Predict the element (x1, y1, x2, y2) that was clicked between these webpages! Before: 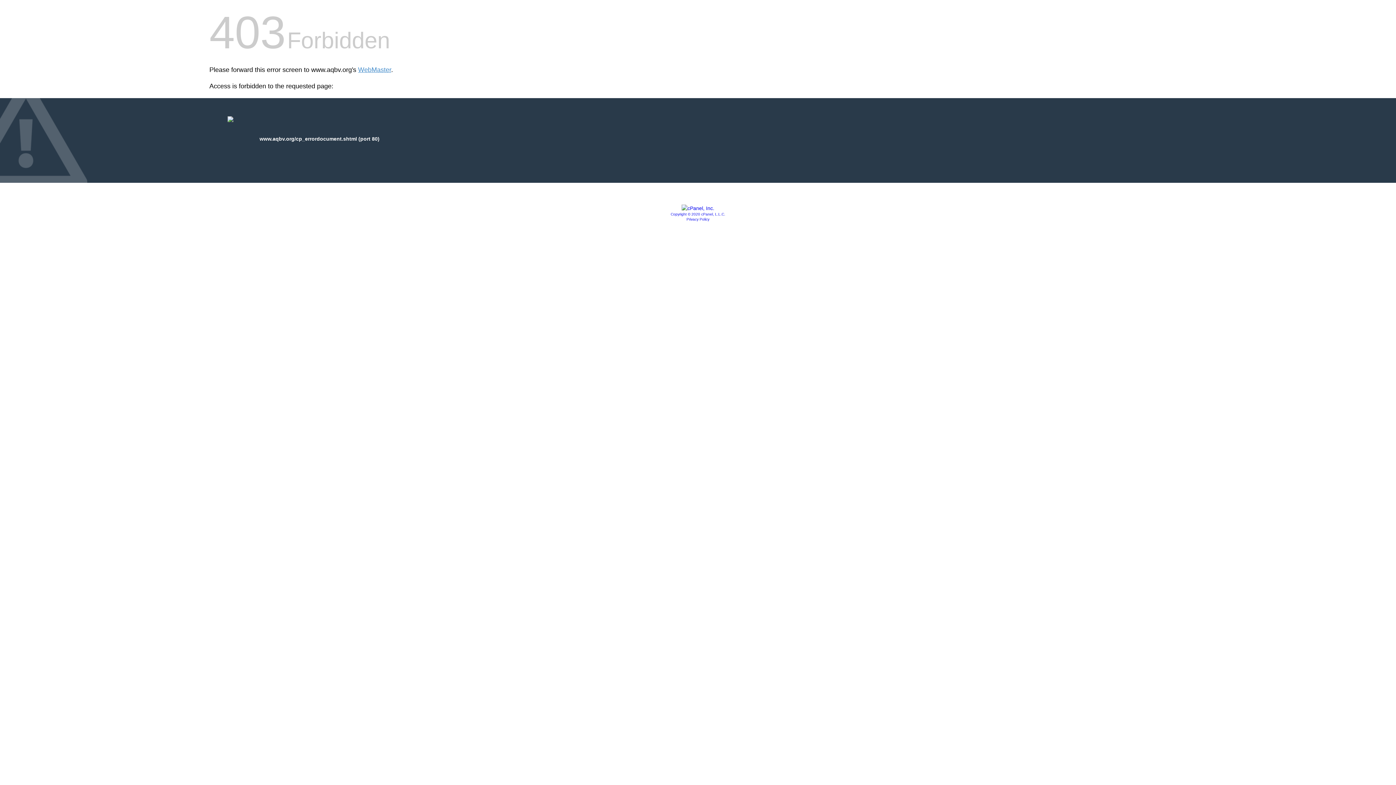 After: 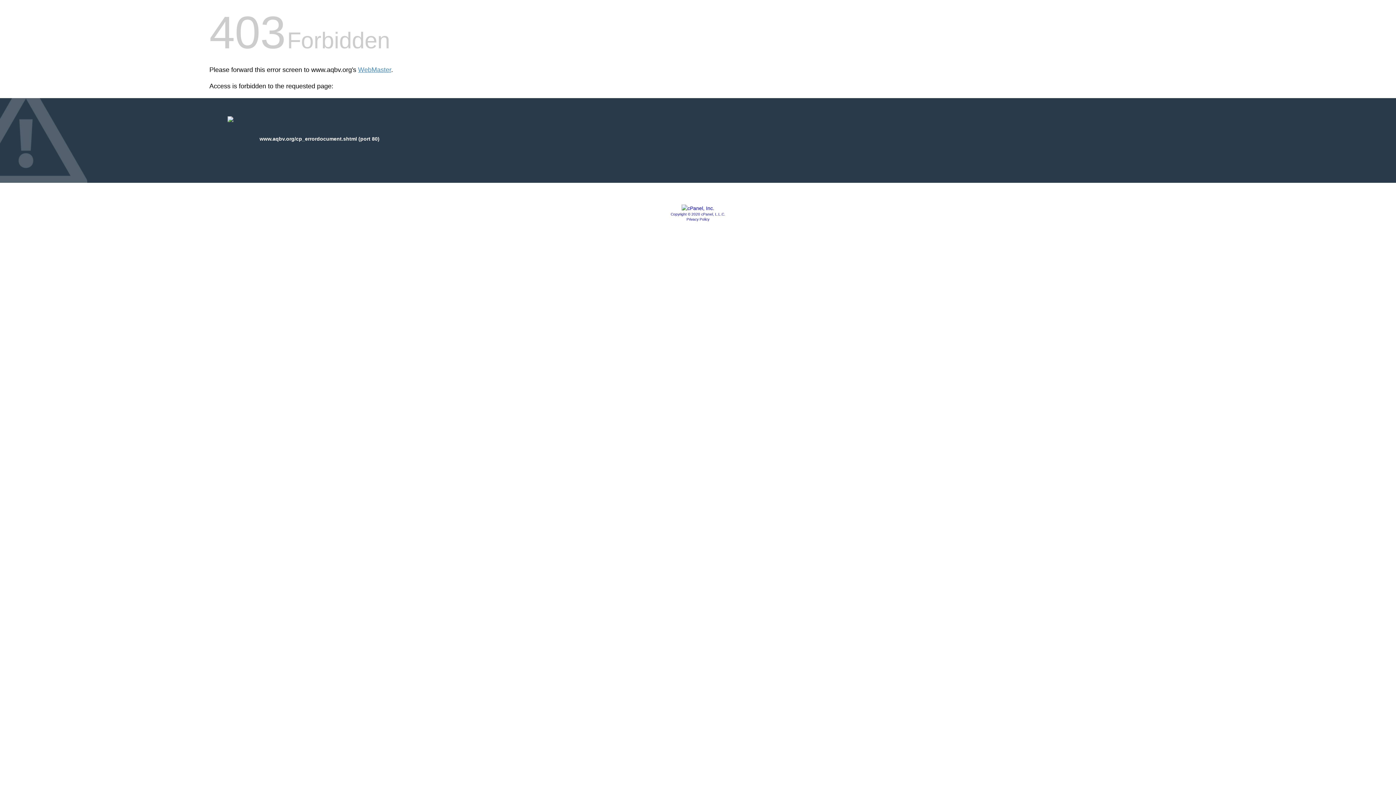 Action: bbox: (681, 205, 714, 211)